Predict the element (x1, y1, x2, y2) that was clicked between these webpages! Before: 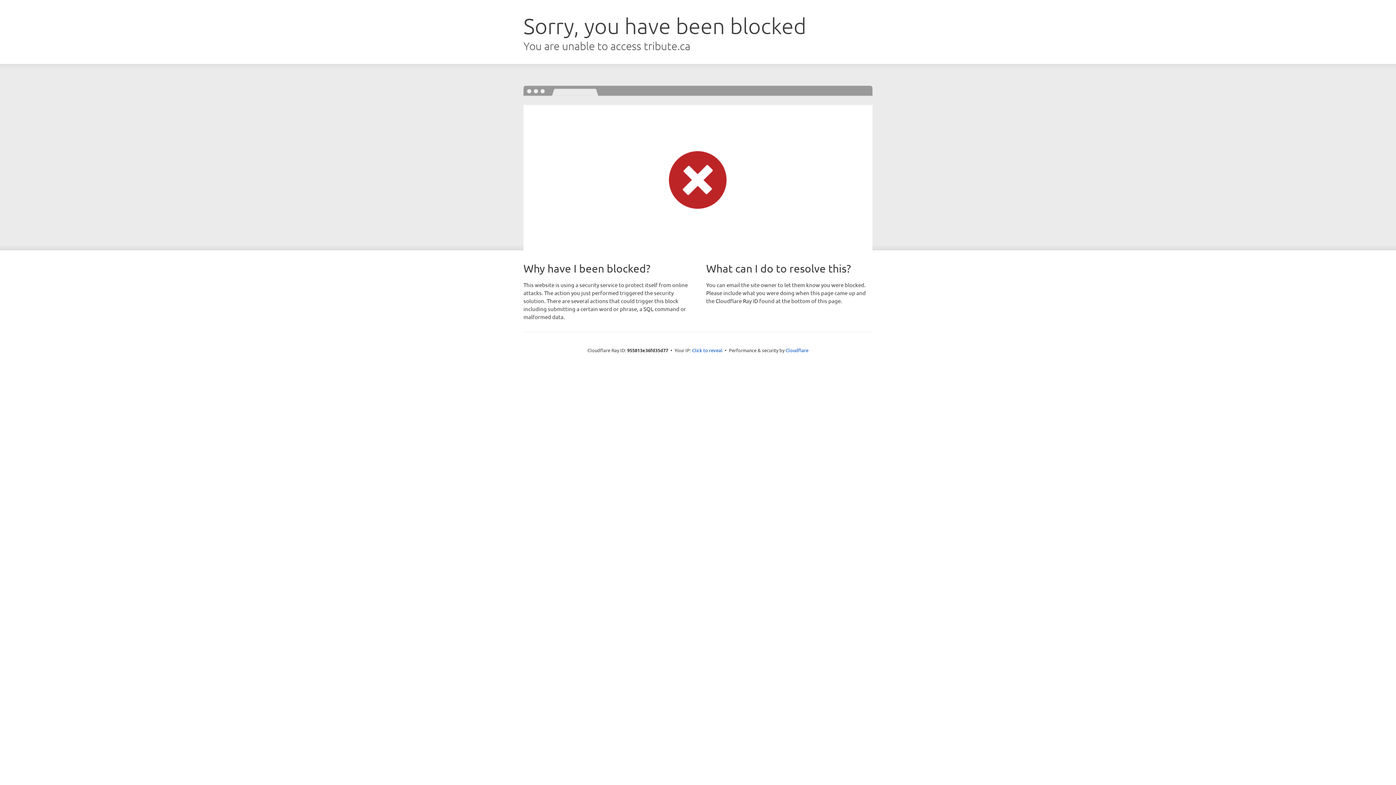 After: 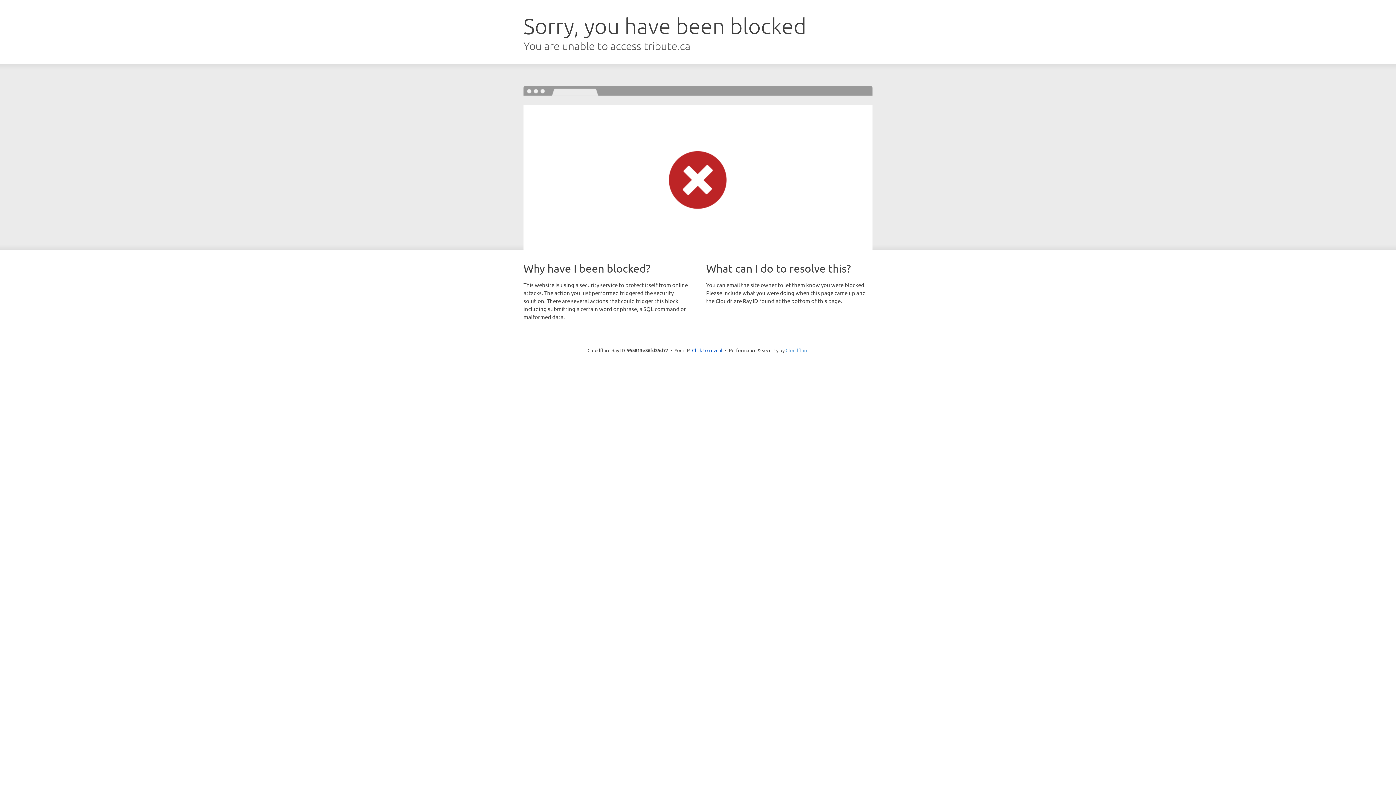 Action: bbox: (785, 347, 808, 353) label: Cloudflare